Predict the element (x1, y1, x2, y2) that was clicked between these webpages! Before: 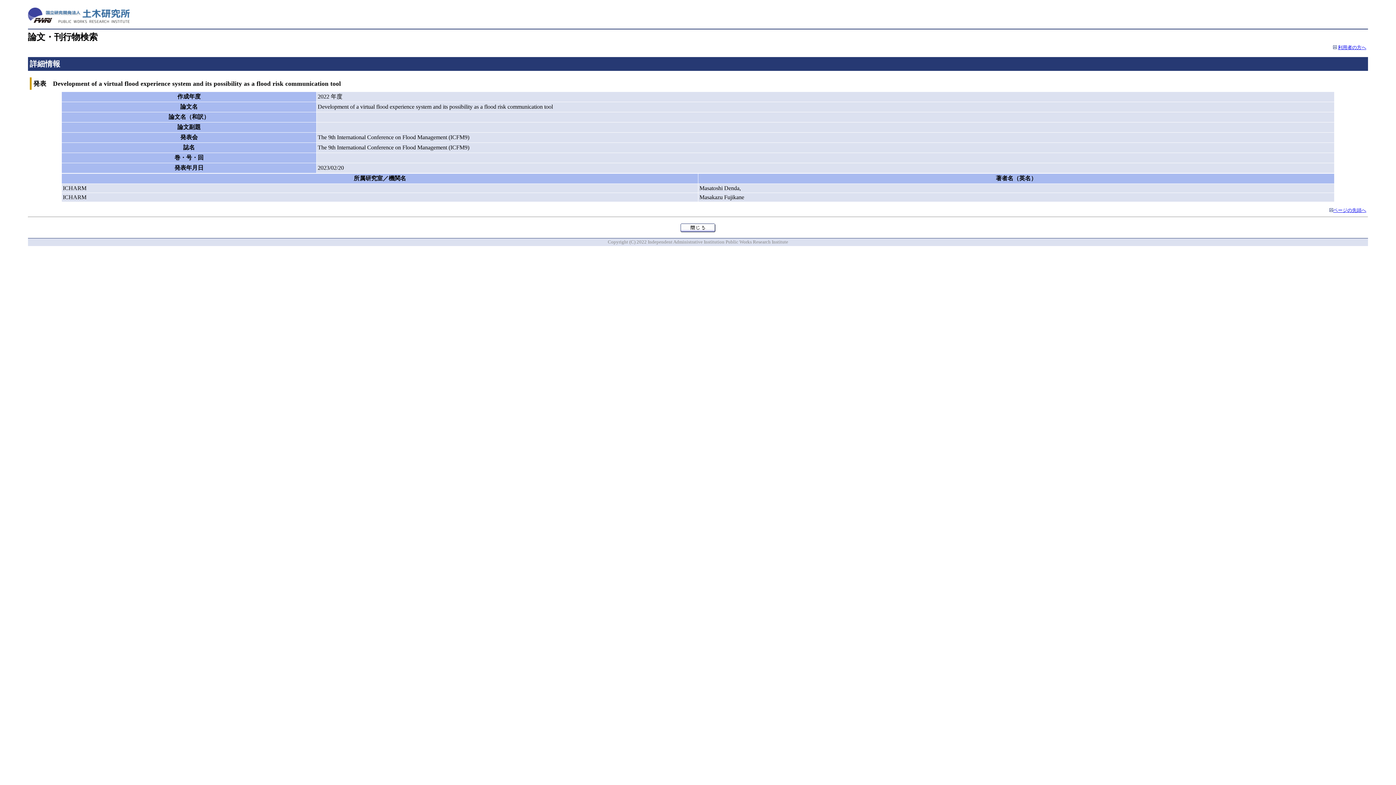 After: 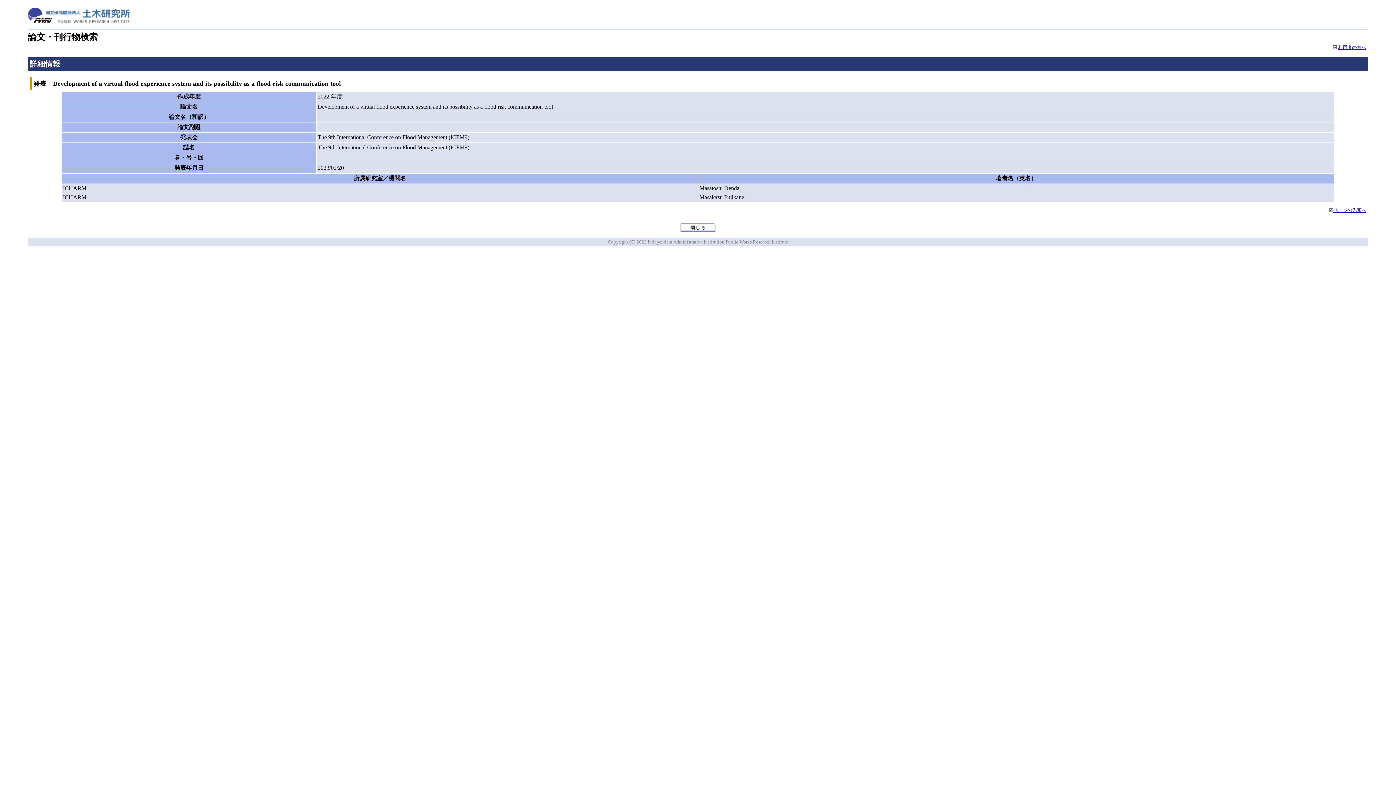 Action: bbox: (680, 227, 715, 233)